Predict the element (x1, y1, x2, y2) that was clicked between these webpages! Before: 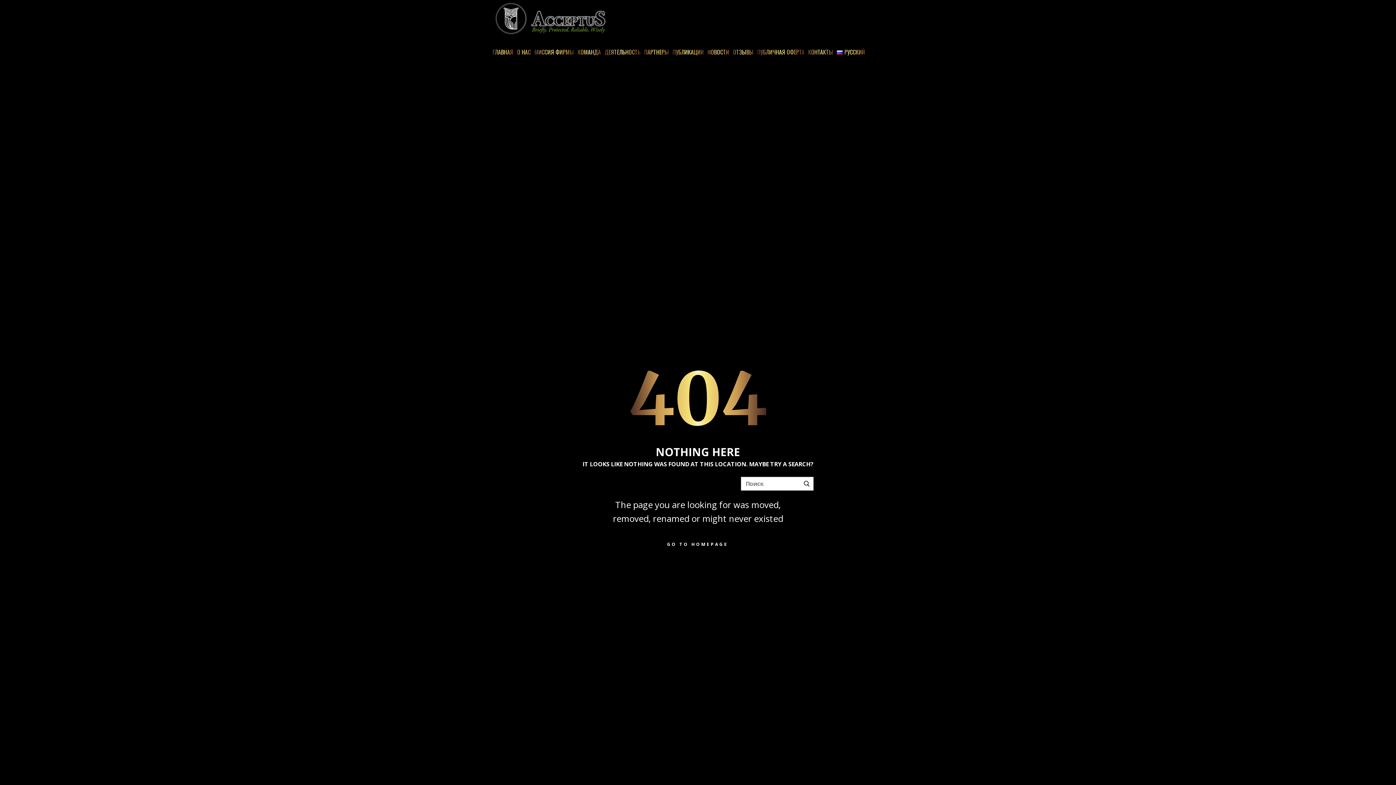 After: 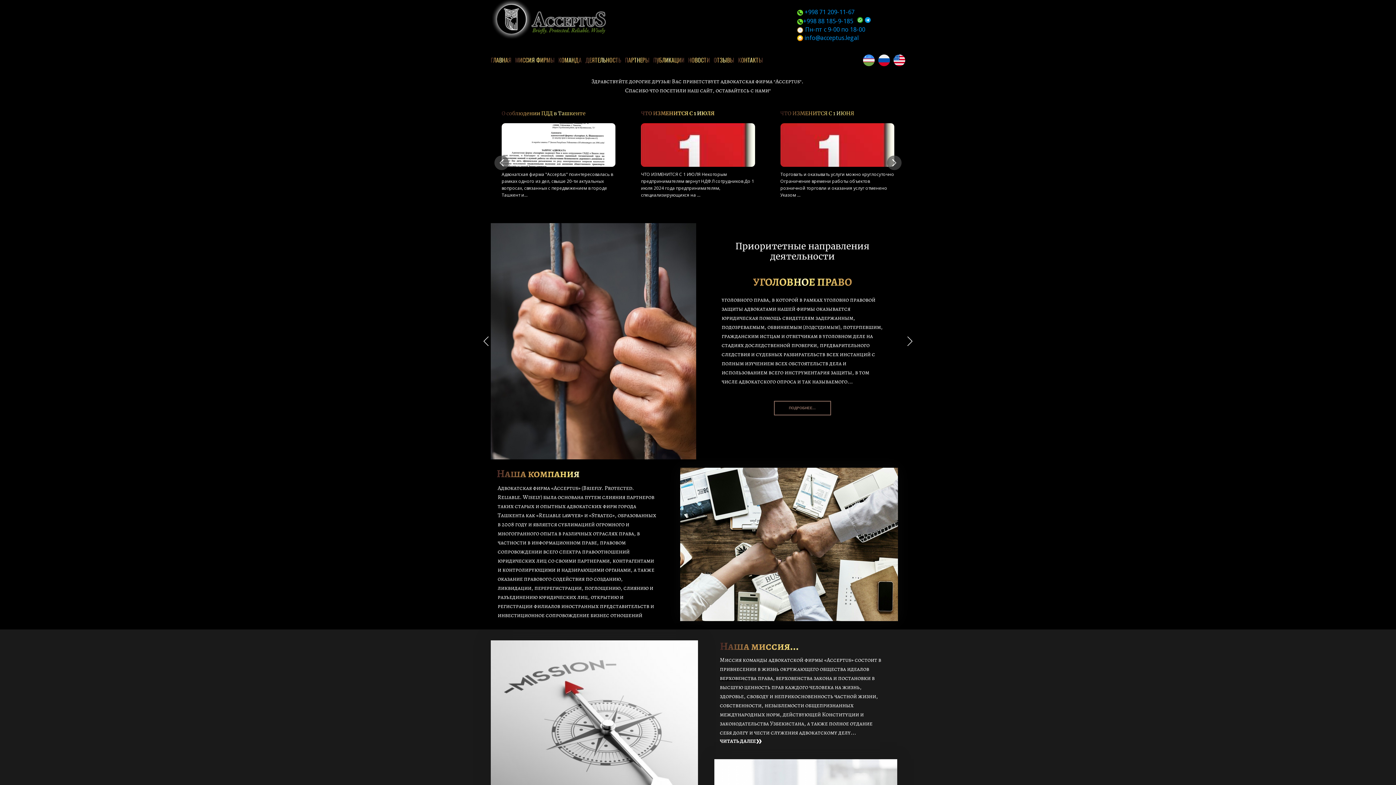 Action: label: ГЛАВНАЯ bbox: (490, 45, 515, 58)